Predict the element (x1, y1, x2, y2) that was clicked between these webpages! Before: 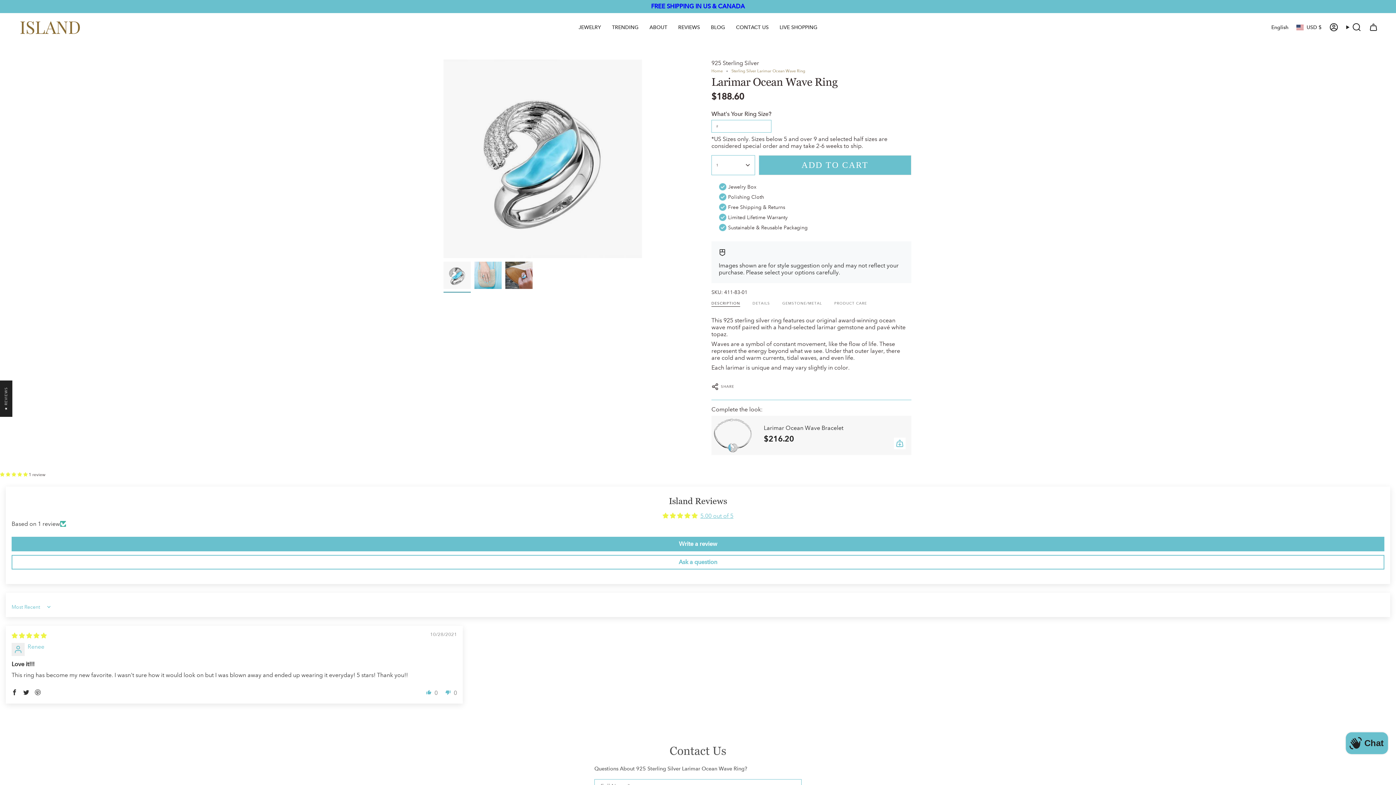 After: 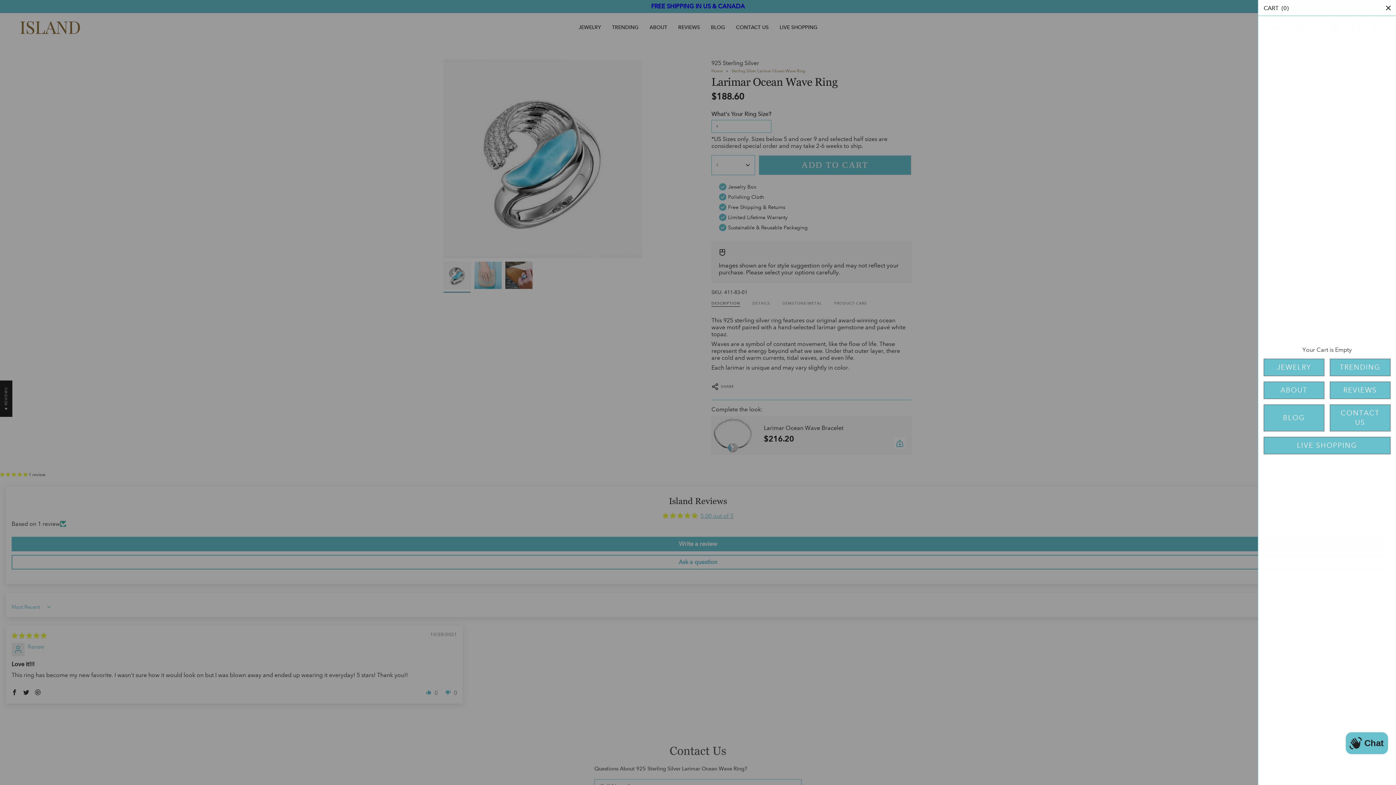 Action: bbox: (1365, 21, 1382, 33) label: Cart